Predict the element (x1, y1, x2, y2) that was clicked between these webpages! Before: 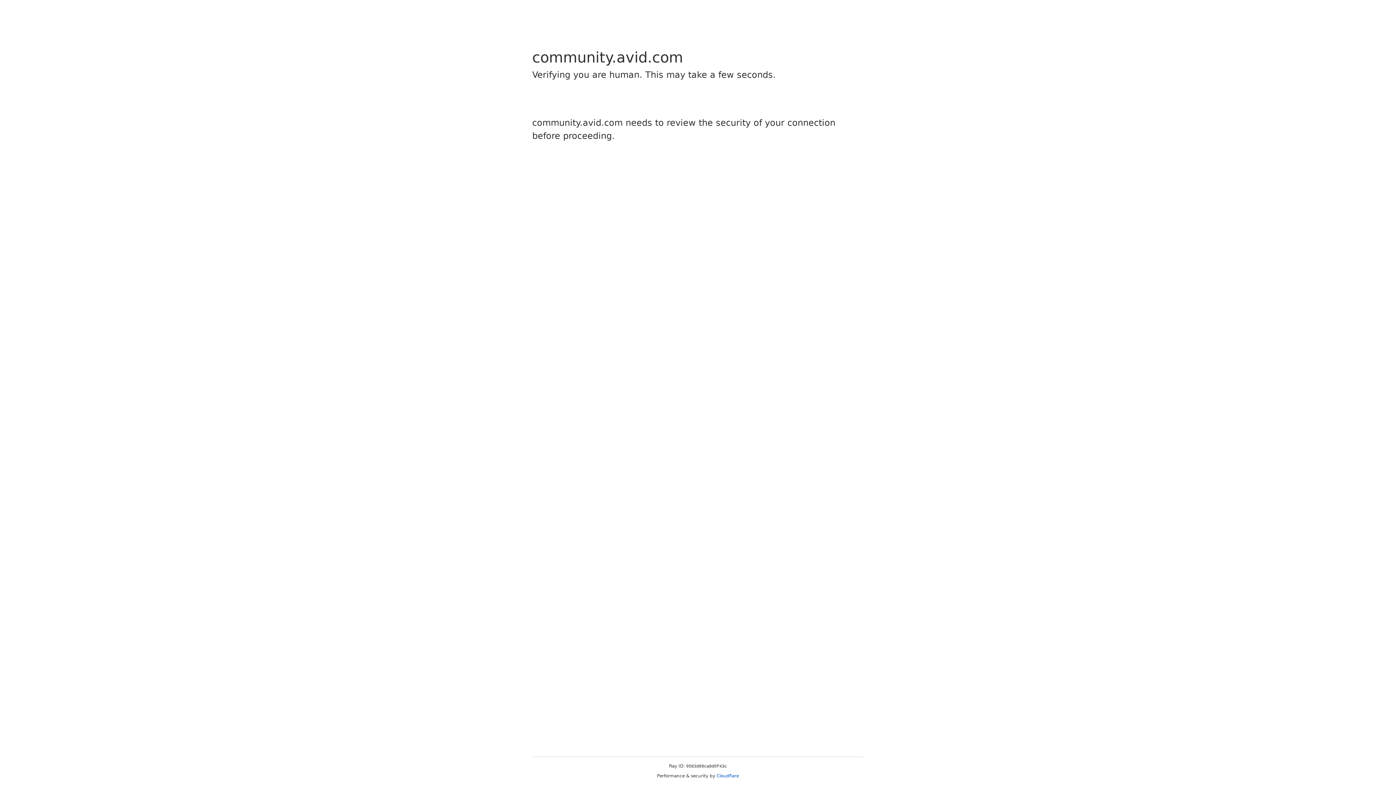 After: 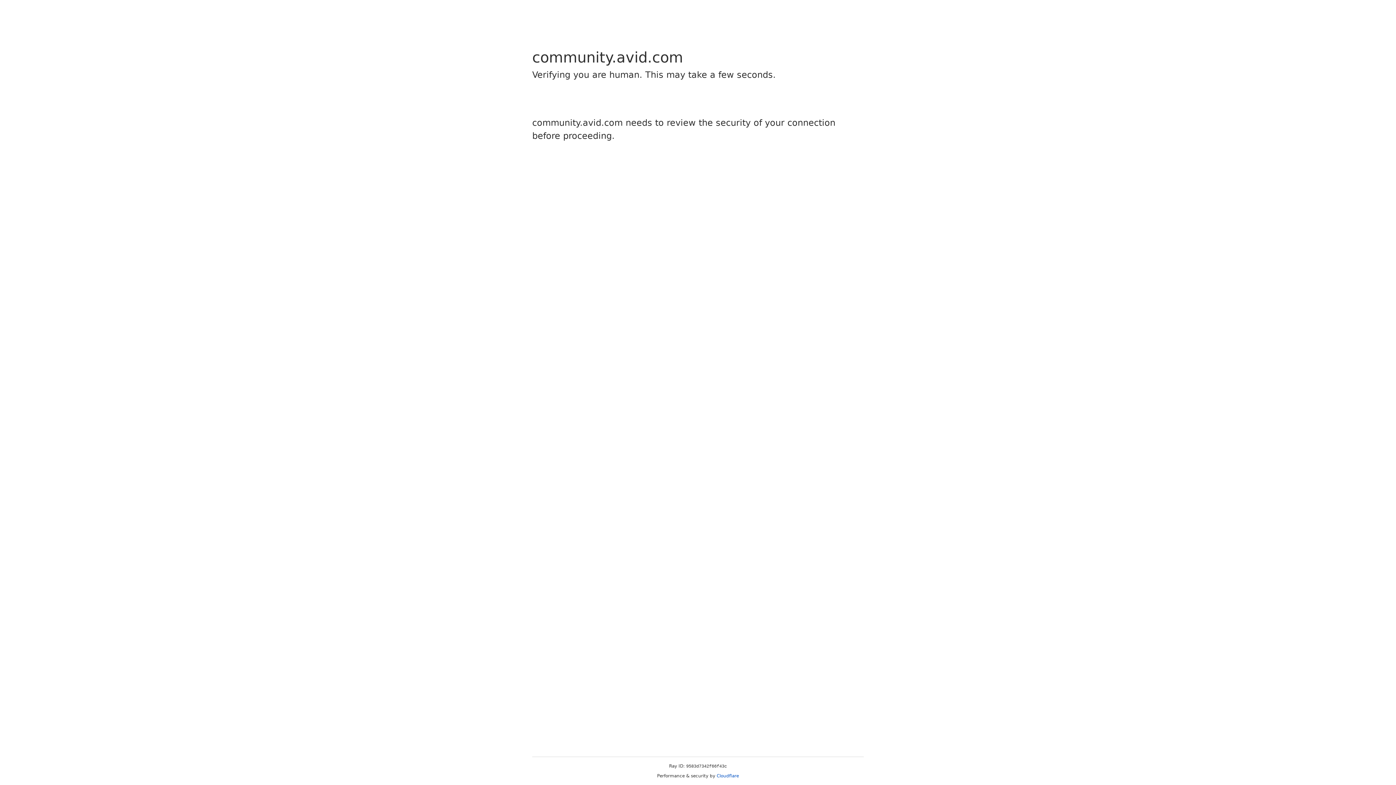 Action: label: Cloudflare bbox: (716, 773, 739, 778)